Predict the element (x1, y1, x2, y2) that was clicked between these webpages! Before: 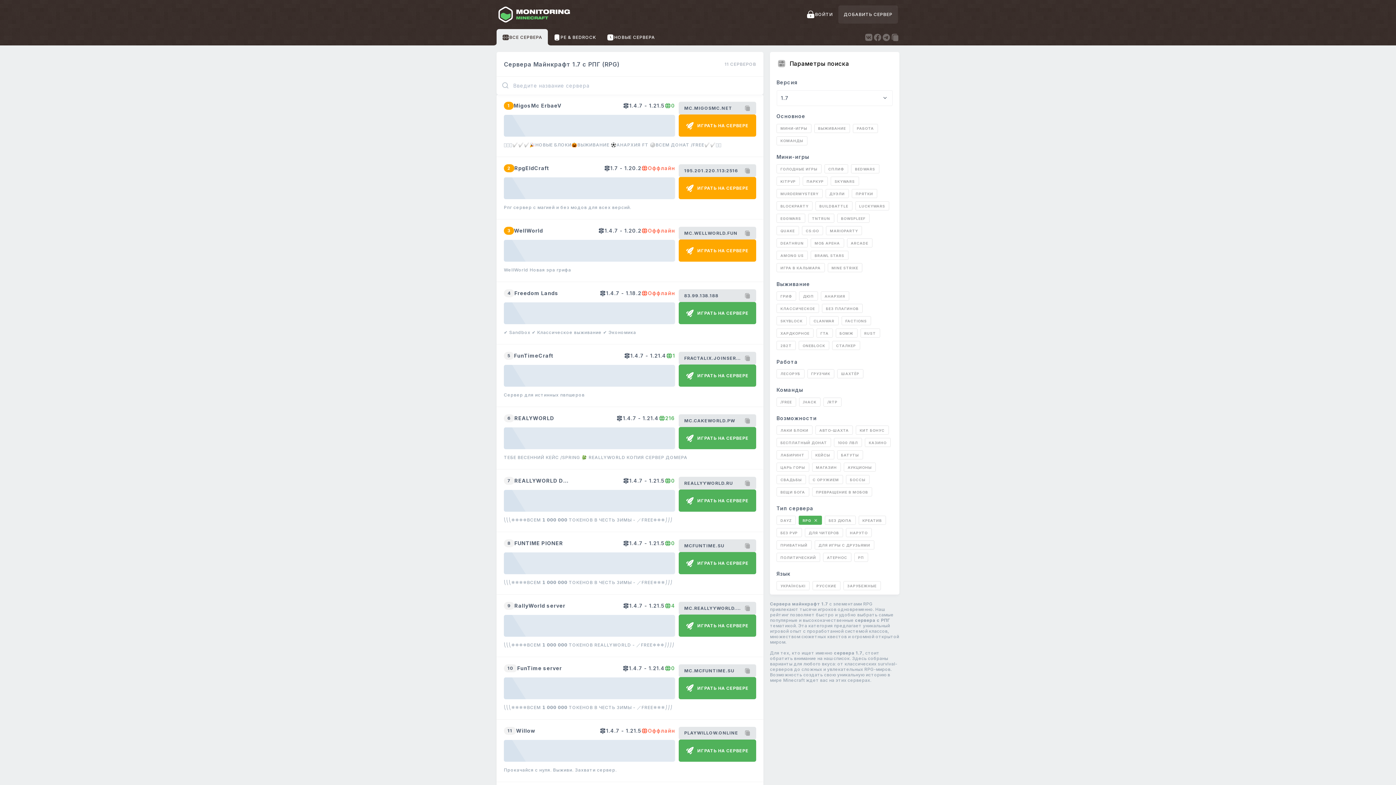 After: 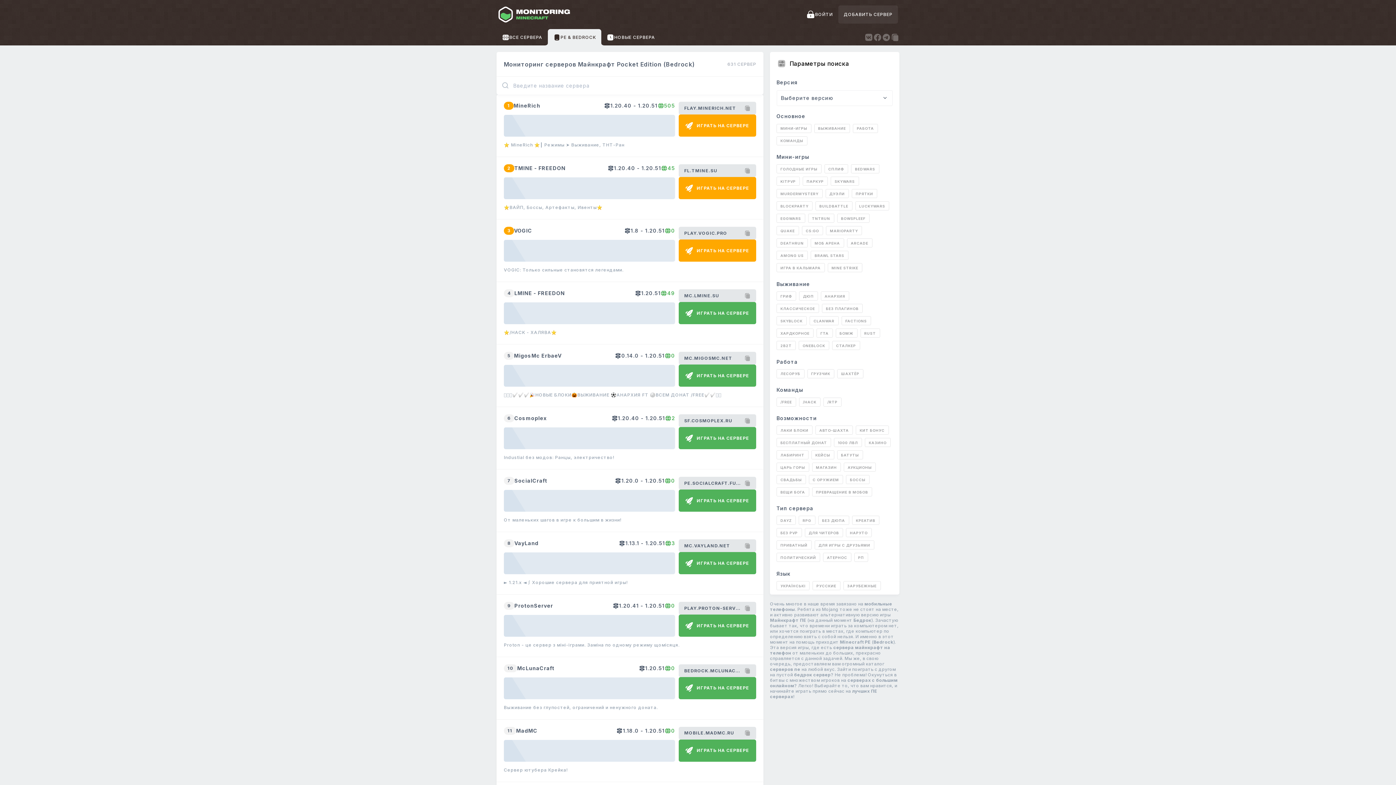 Action: label: PE & BEDROCK bbox: (547, 29, 601, 45)